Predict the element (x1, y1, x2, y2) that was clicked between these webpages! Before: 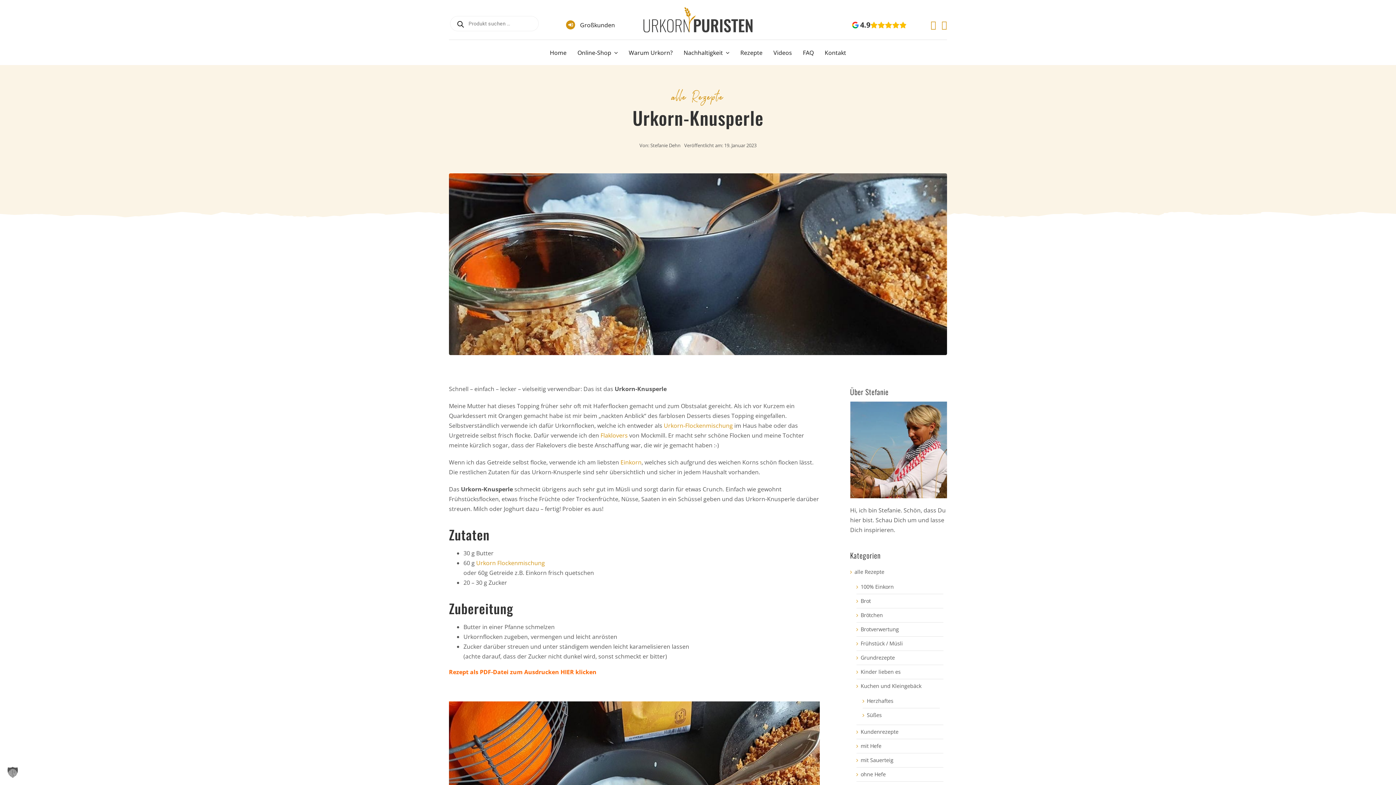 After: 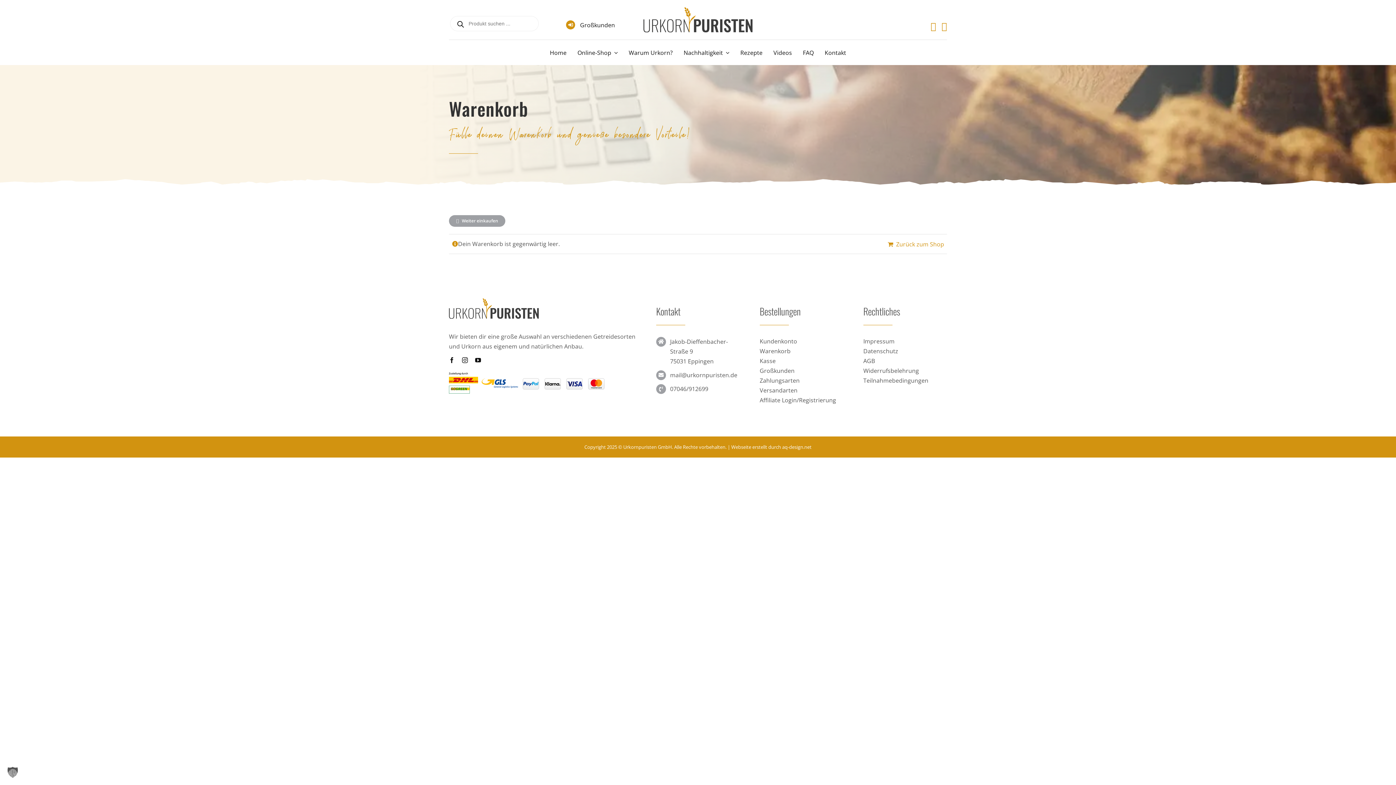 Action: bbox: (941, 17, 947, 32)